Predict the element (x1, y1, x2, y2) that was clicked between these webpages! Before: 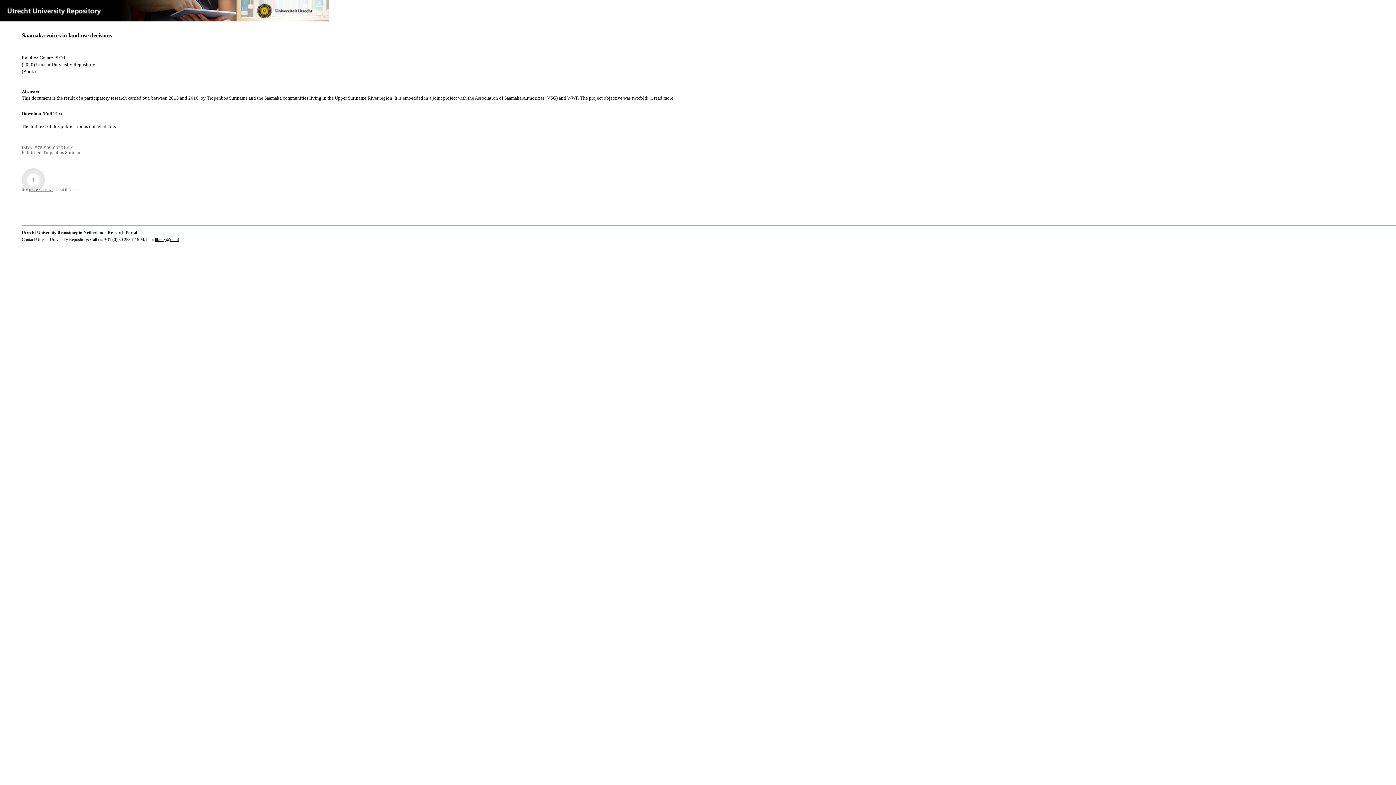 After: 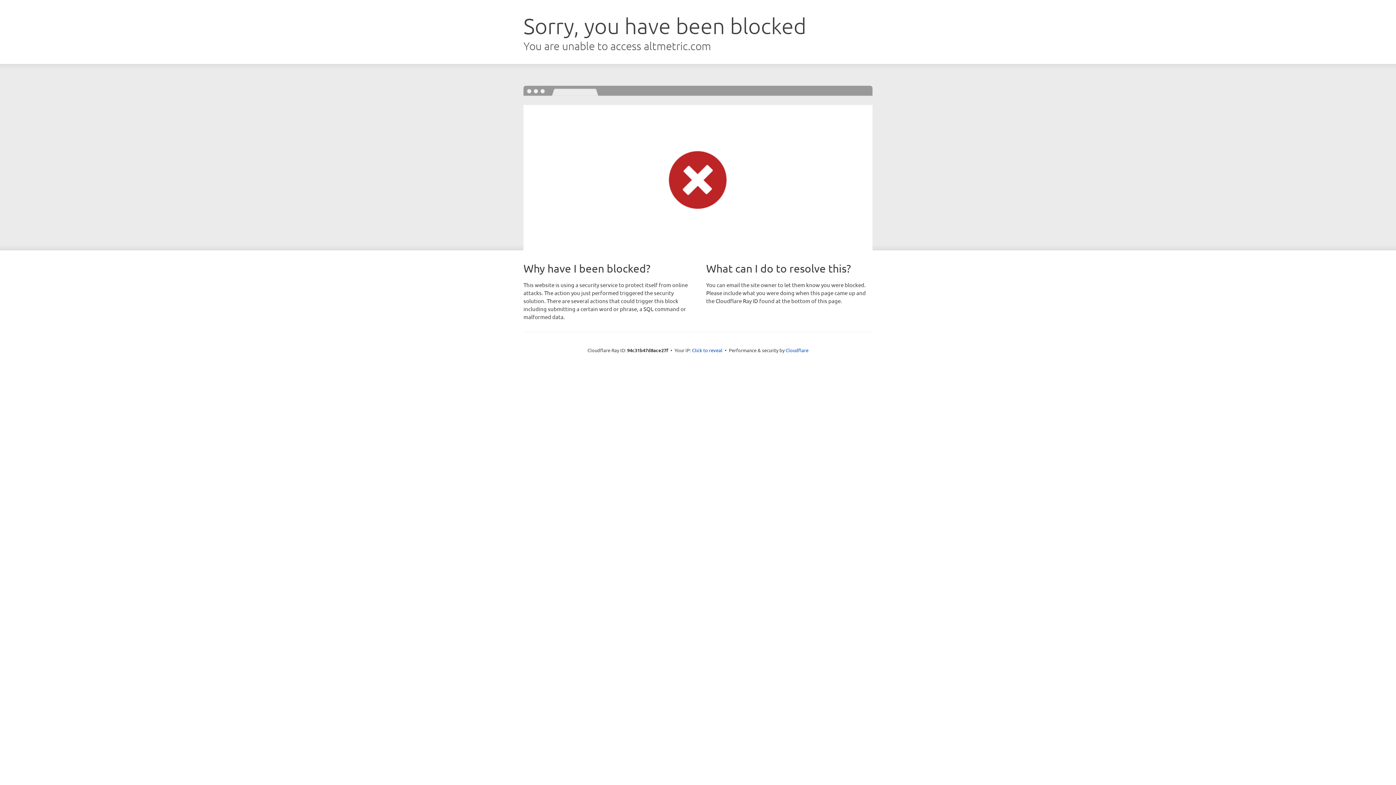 Action: bbox: (21, 168, 45, 191)